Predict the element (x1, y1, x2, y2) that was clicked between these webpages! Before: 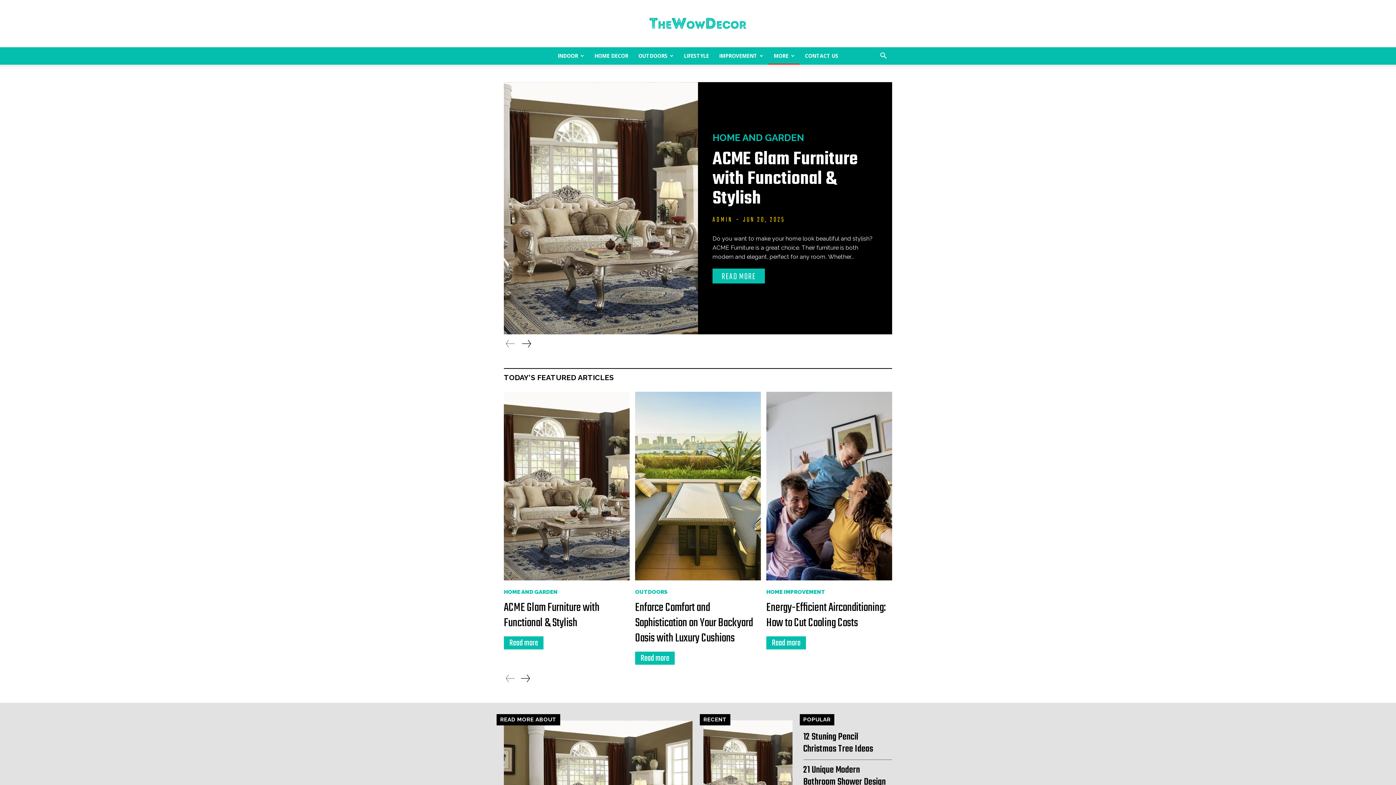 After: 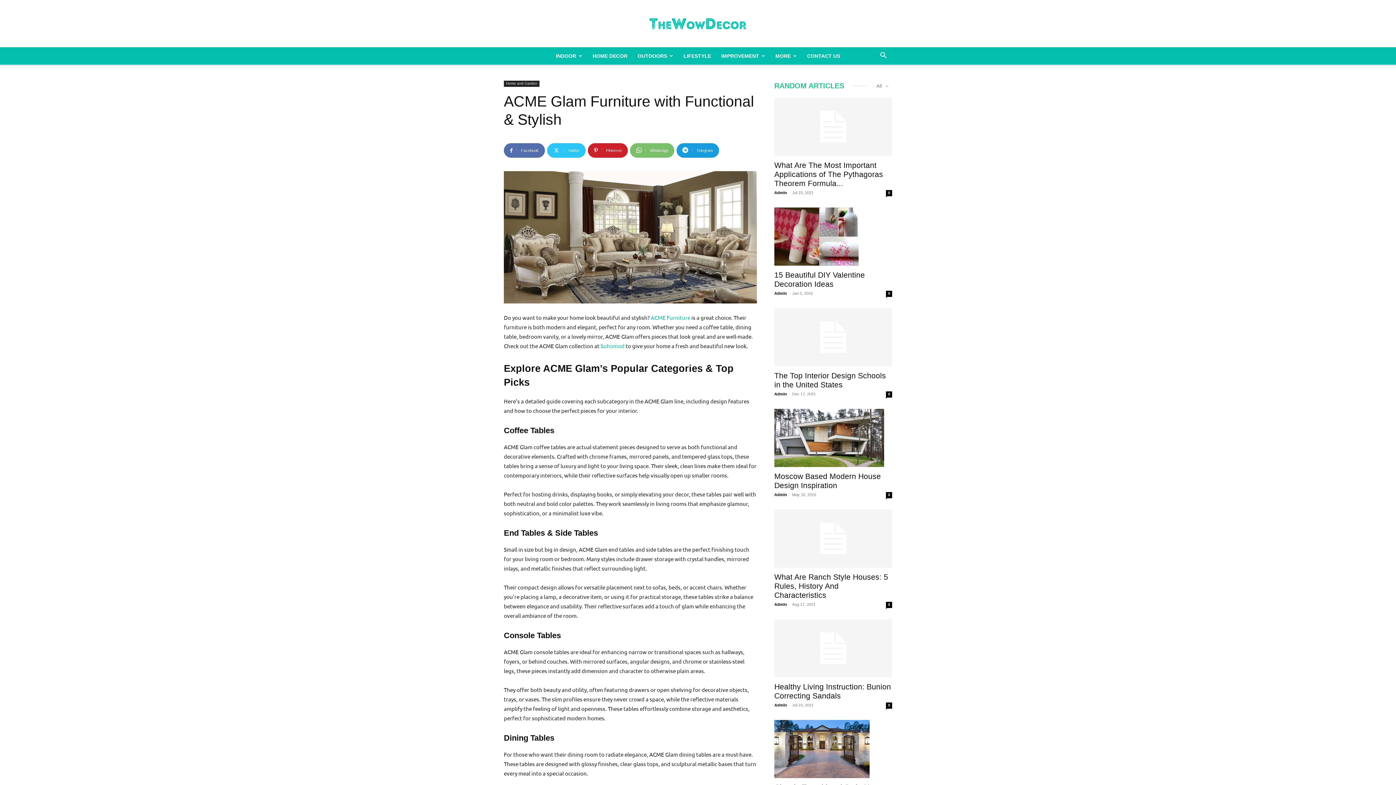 Action: label: Read more bbox: (504, 636, 543, 649)